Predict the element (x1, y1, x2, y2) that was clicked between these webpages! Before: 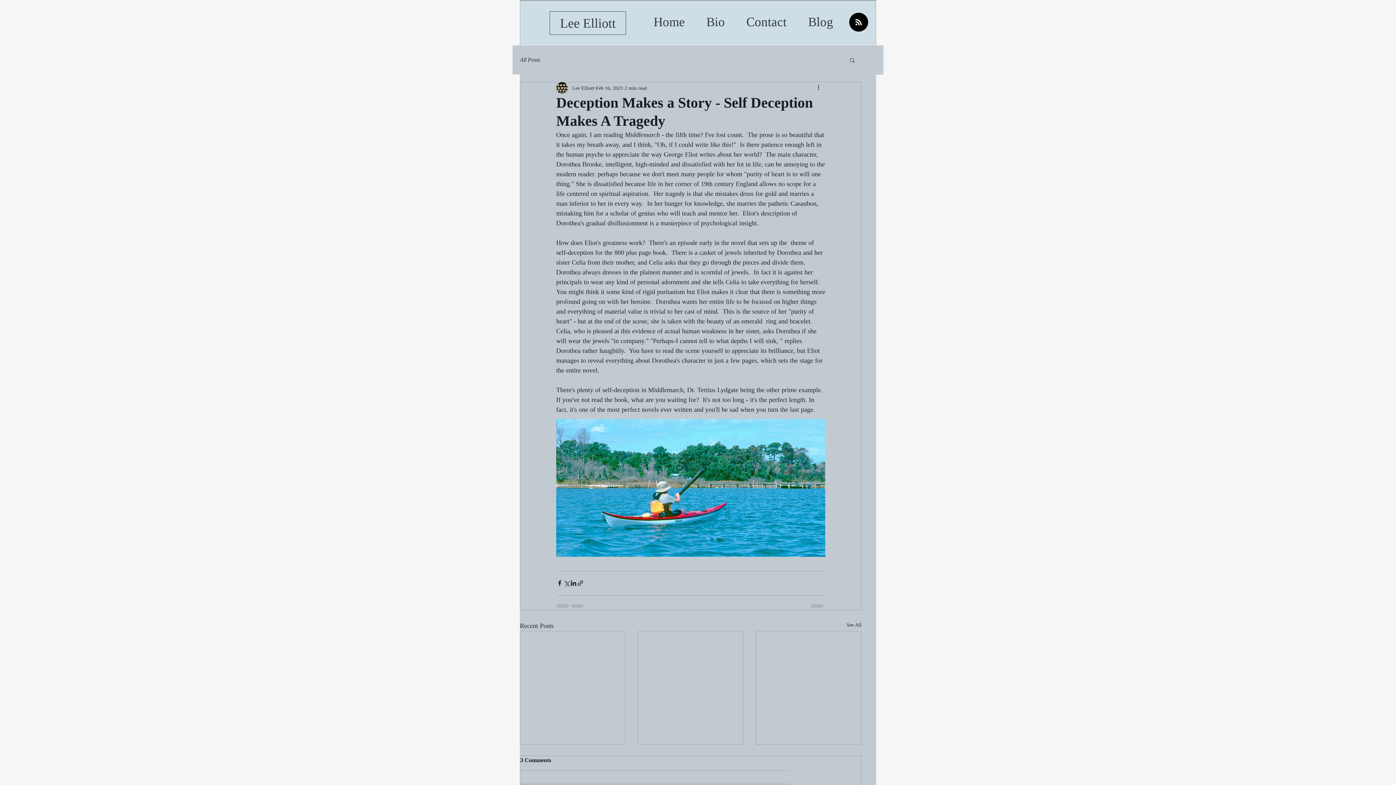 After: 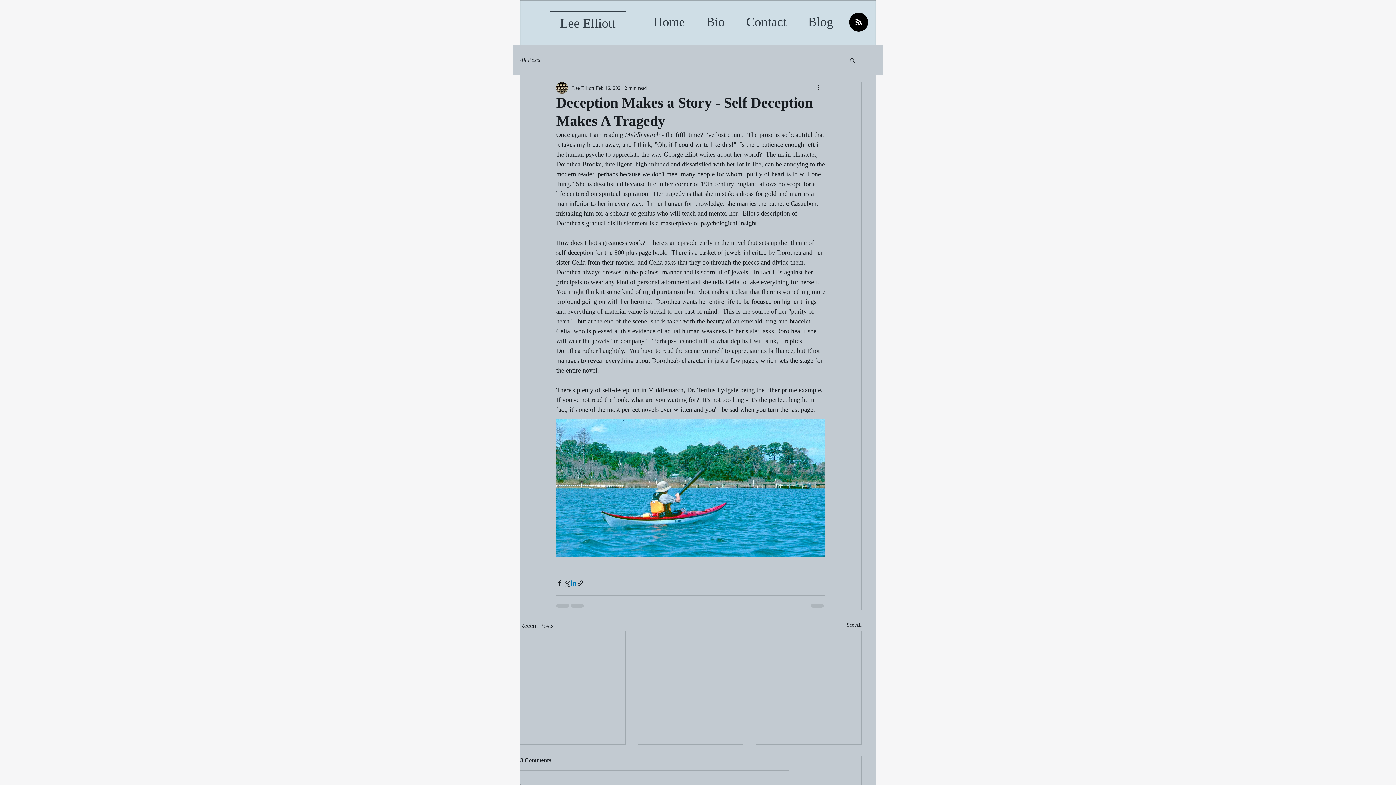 Action: bbox: (570, 580, 577, 586) label: Share via LinkedIn